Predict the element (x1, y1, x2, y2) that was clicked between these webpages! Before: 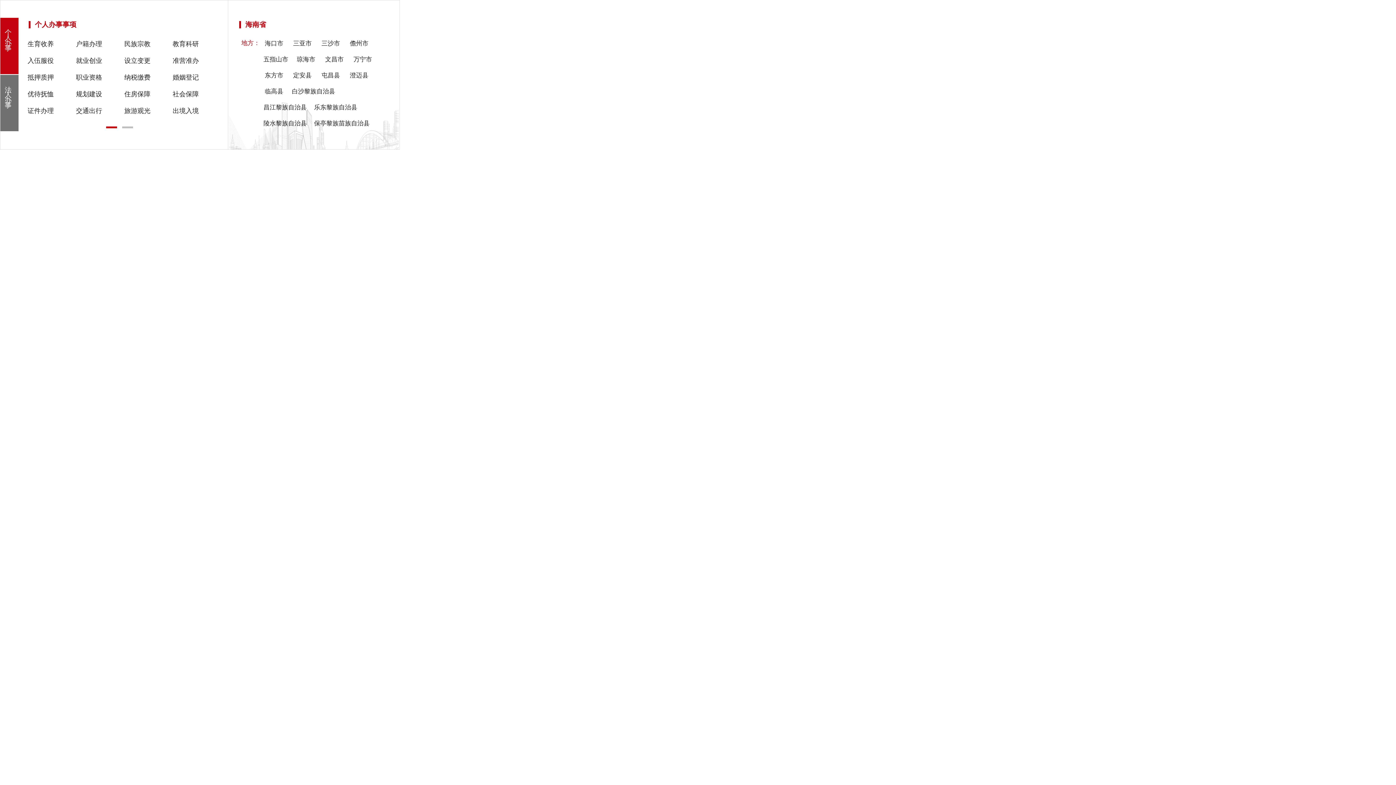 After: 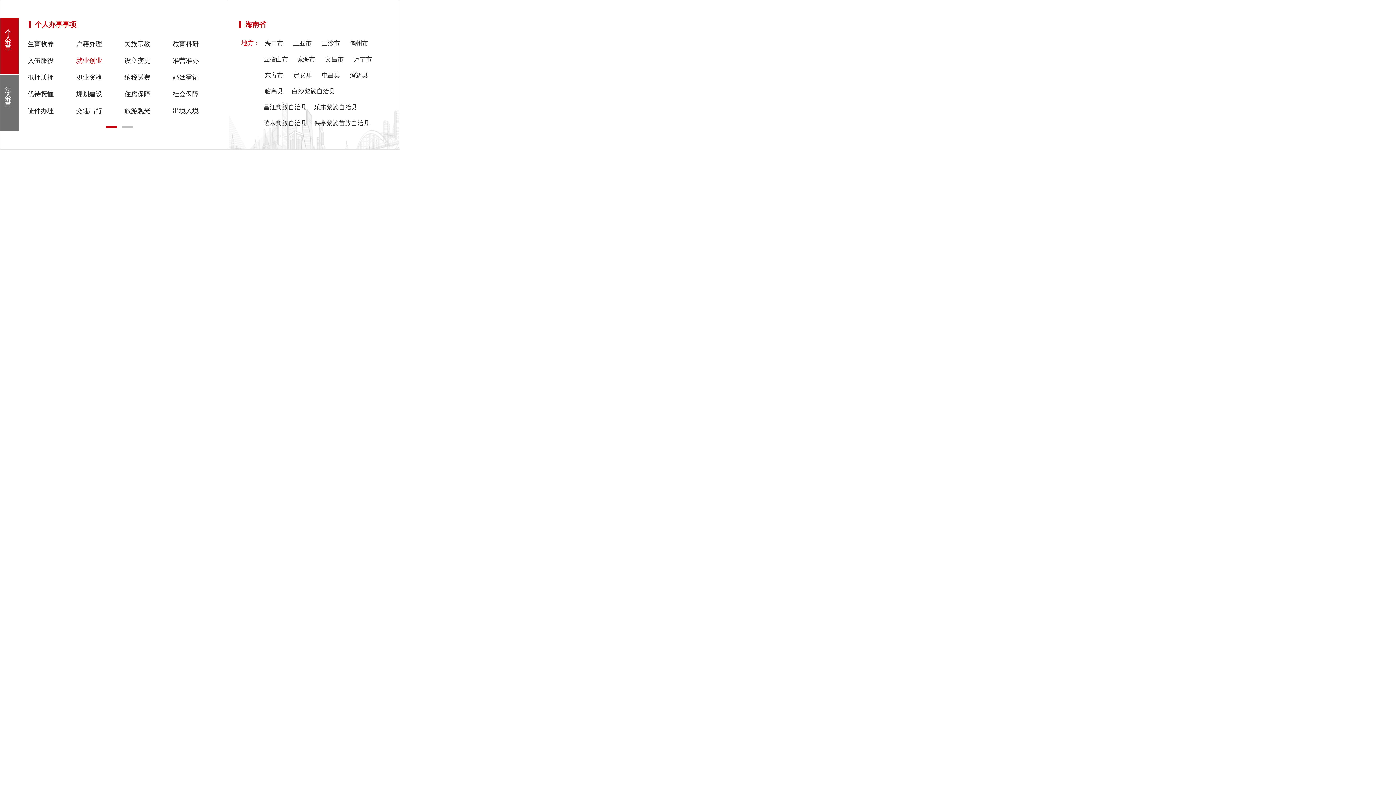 Action: label: 就业创业 bbox: (76, 57, 102, 64)